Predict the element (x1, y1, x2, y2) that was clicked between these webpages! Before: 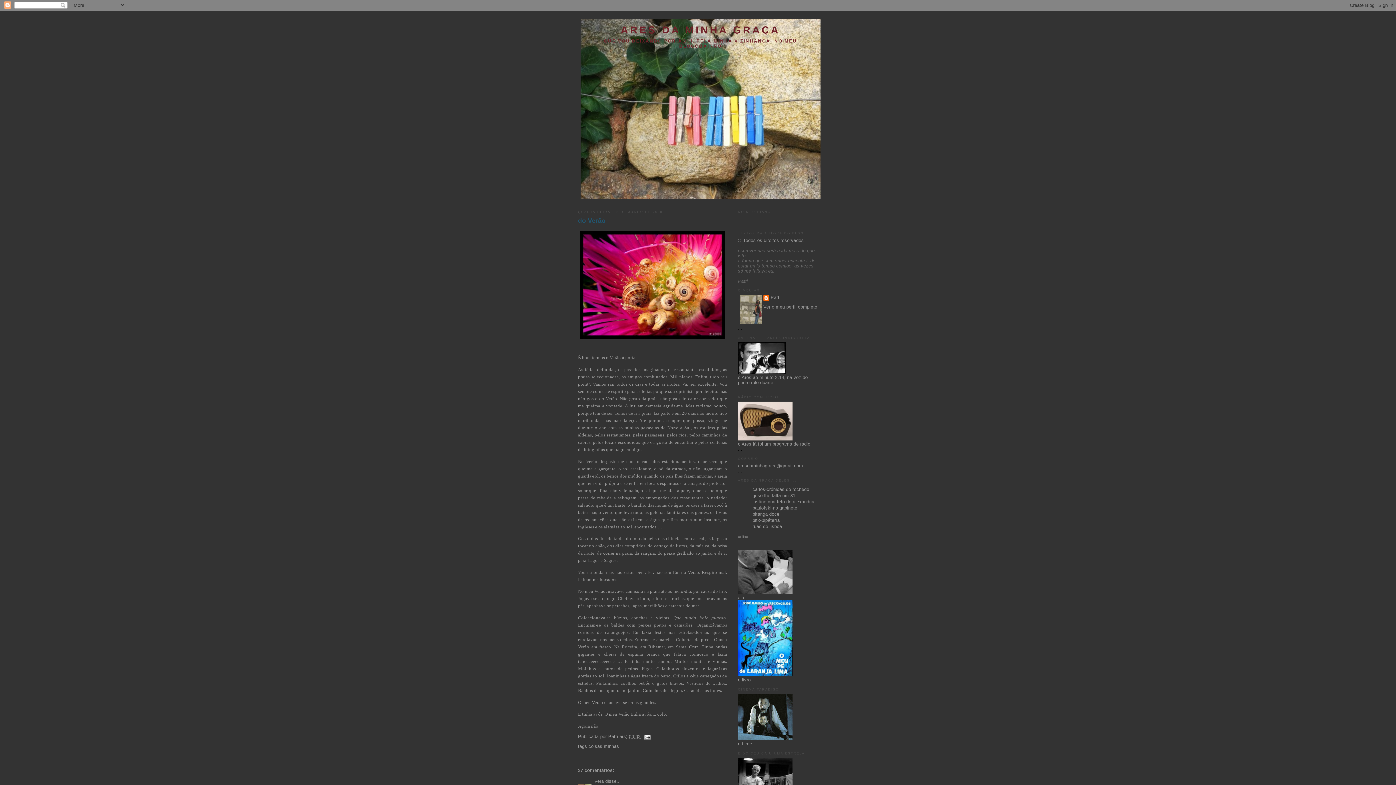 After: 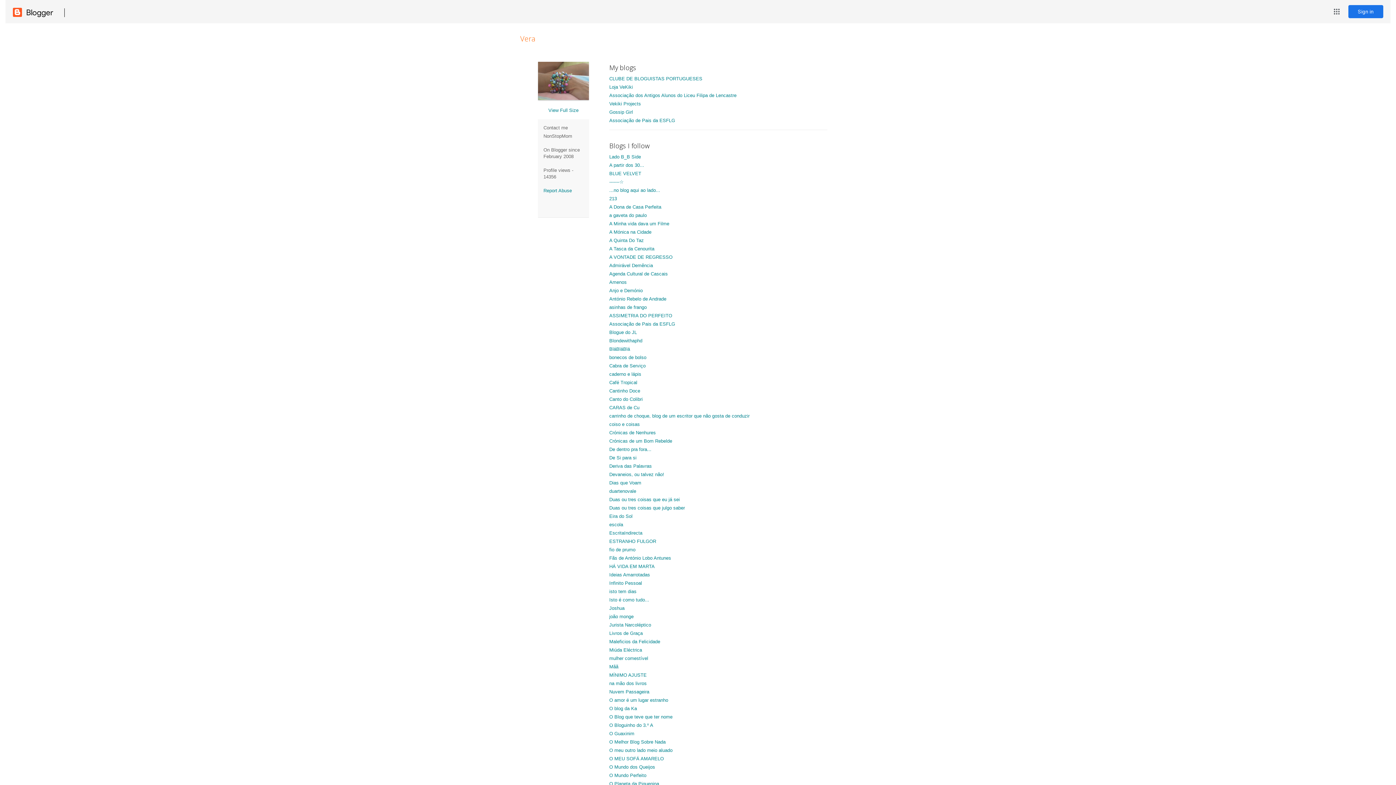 Action: label: Vera bbox: (594, 779, 604, 784)